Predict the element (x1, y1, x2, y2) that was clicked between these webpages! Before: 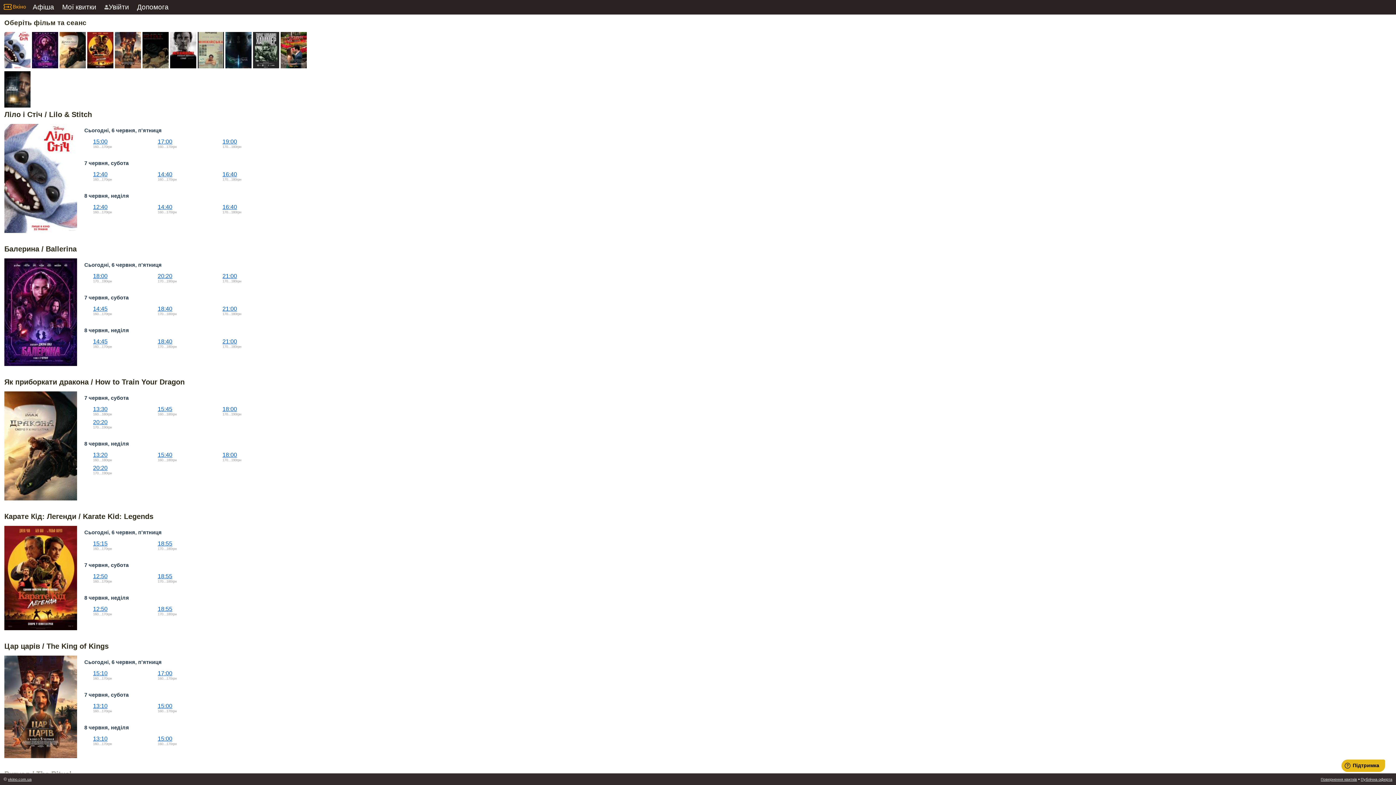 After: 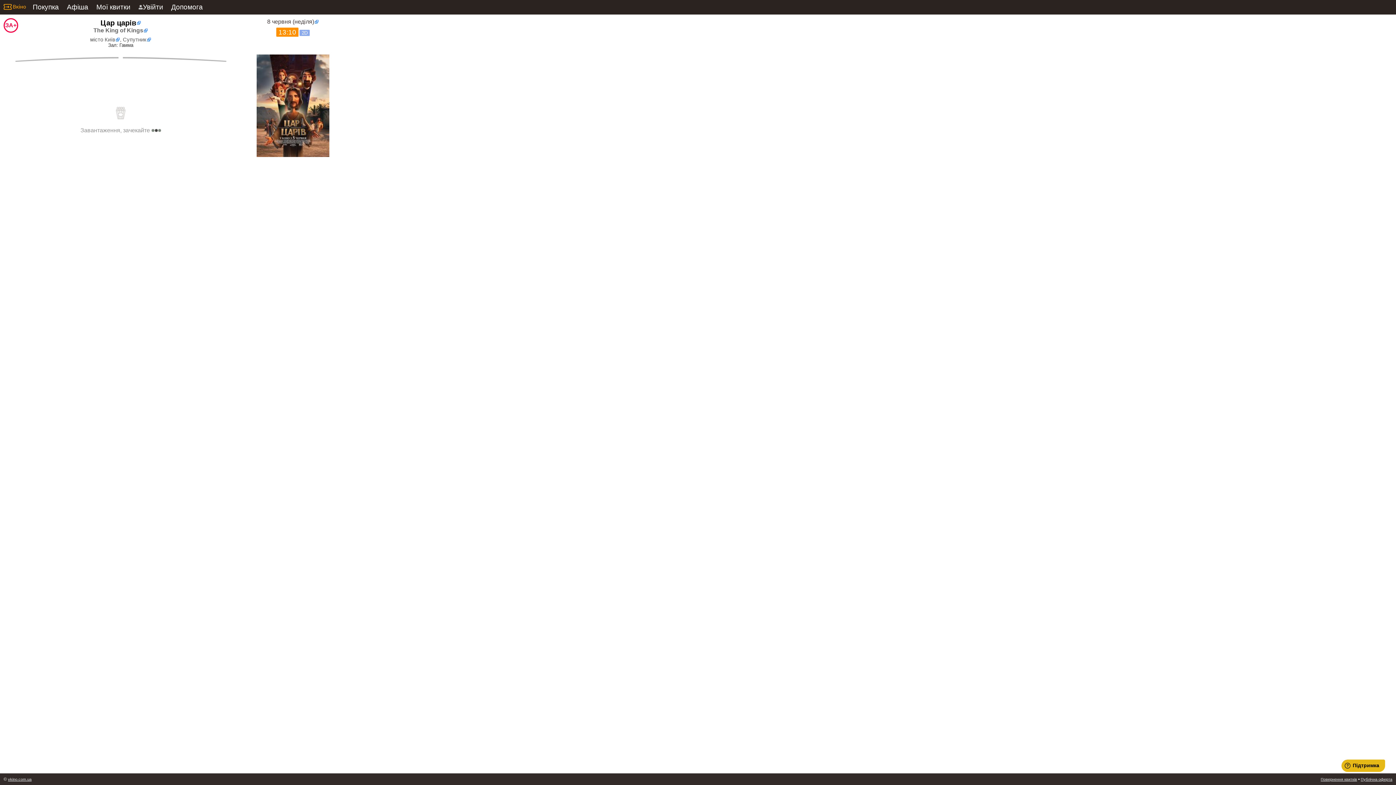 Action: label: 13:10 bbox: (93, 736, 107, 742)